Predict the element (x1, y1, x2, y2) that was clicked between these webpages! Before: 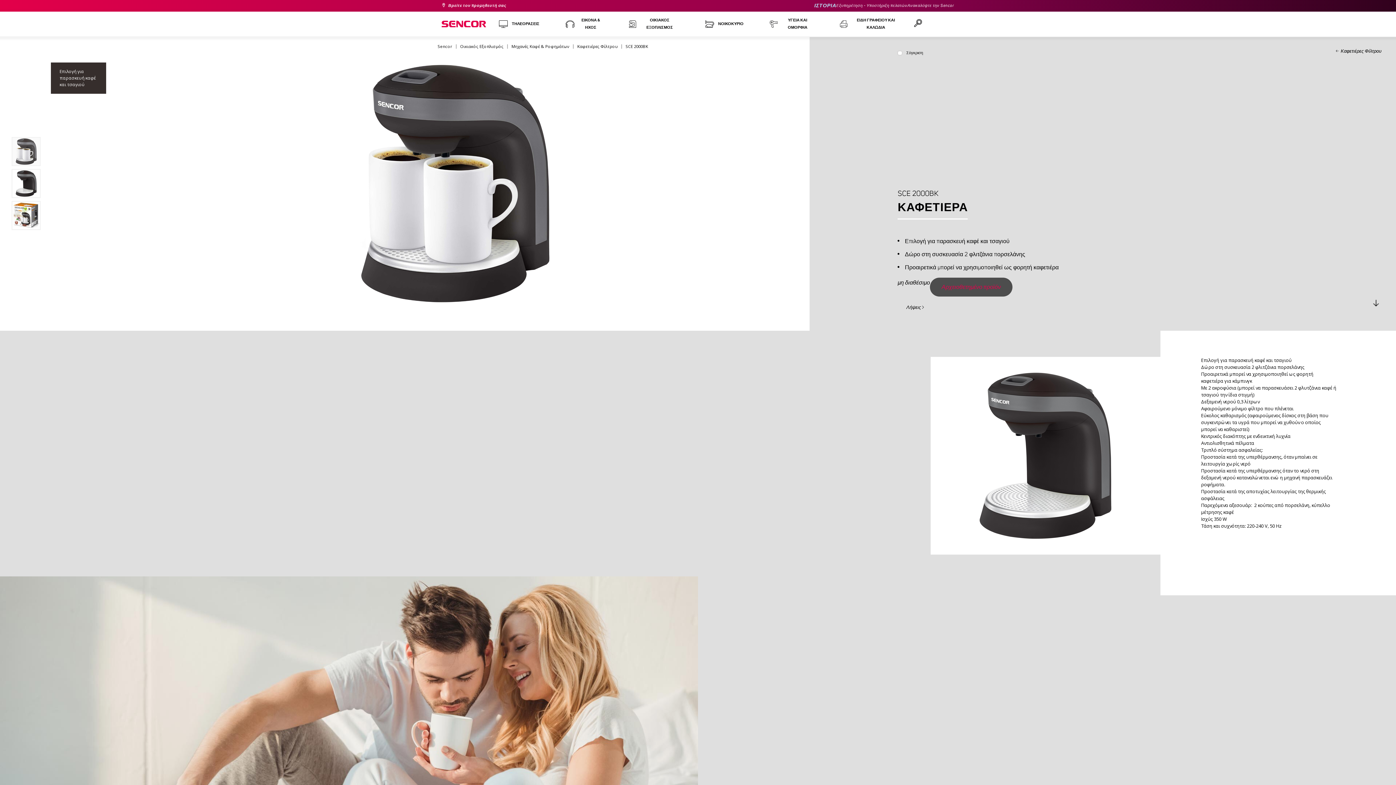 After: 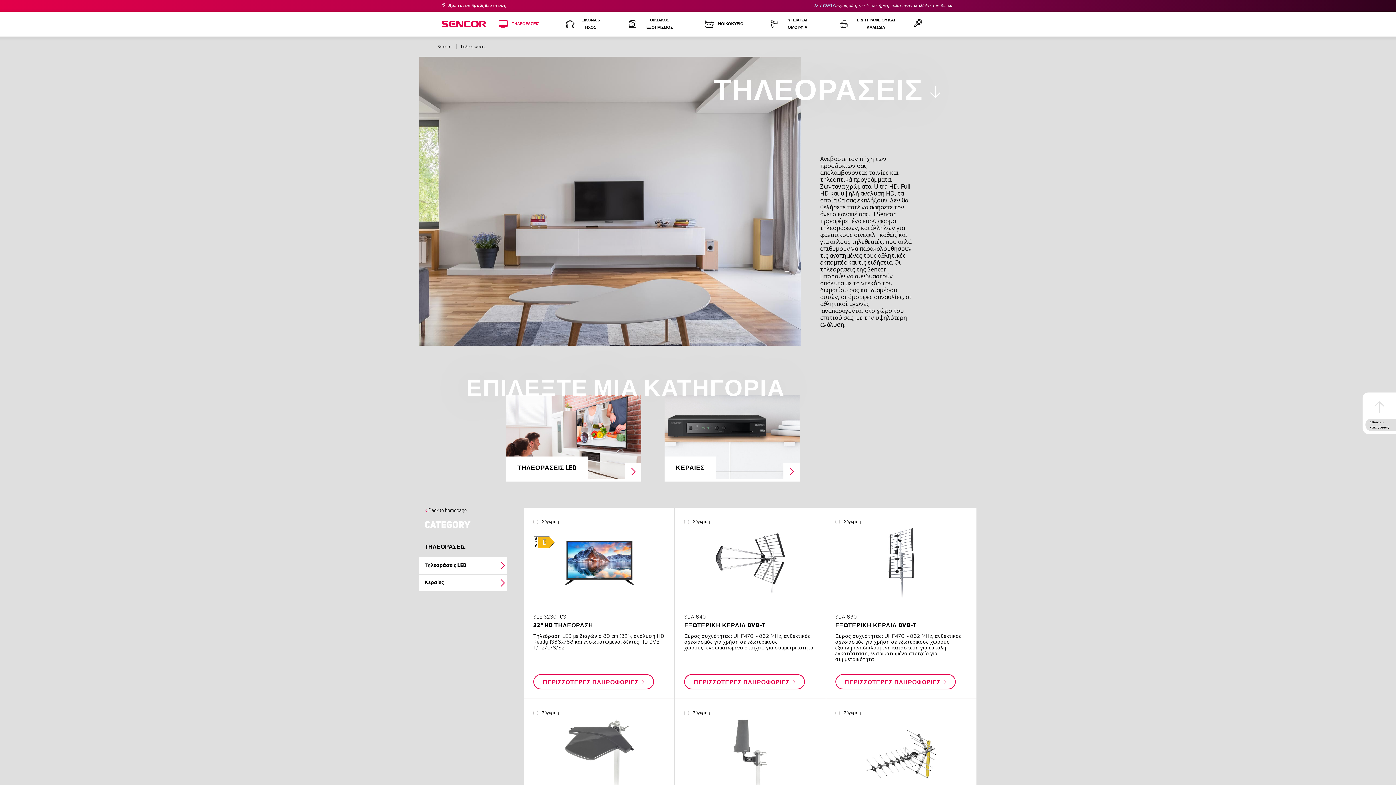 Action: label: ΤΗΛΕΟΡΑΣΕΙΣ bbox: (486, 11, 552, 36)